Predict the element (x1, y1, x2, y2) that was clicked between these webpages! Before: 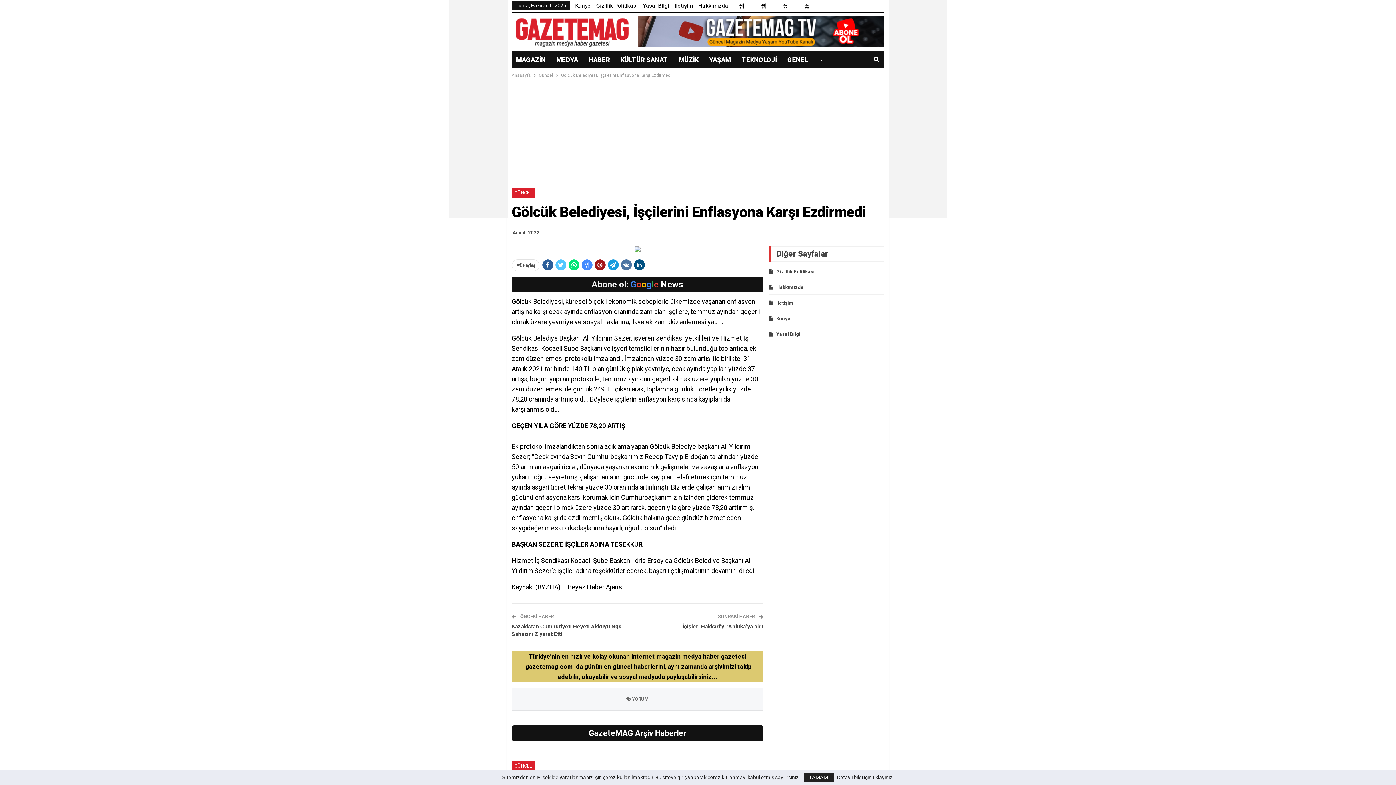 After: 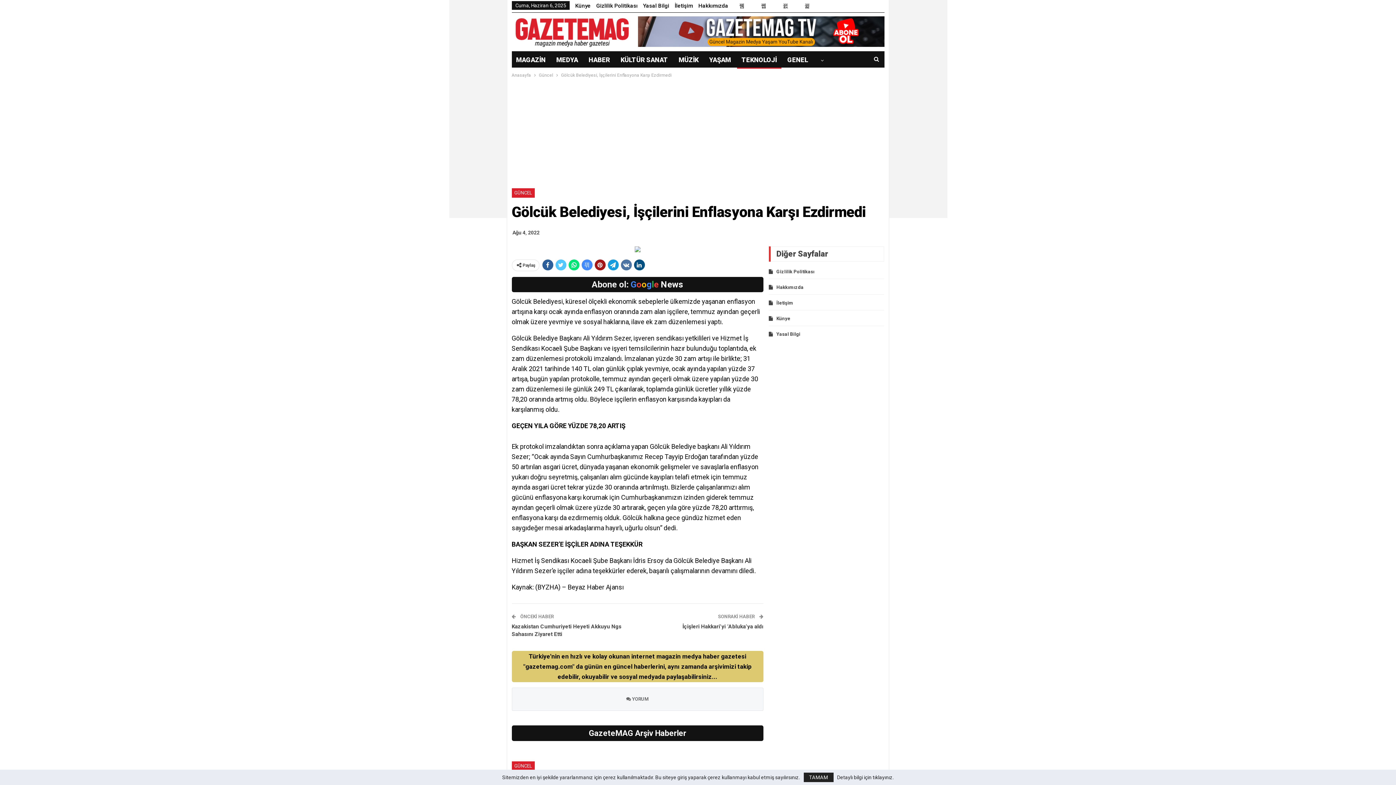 Action: label: TEKNOLOJİ bbox: (737, 51, 781, 68)